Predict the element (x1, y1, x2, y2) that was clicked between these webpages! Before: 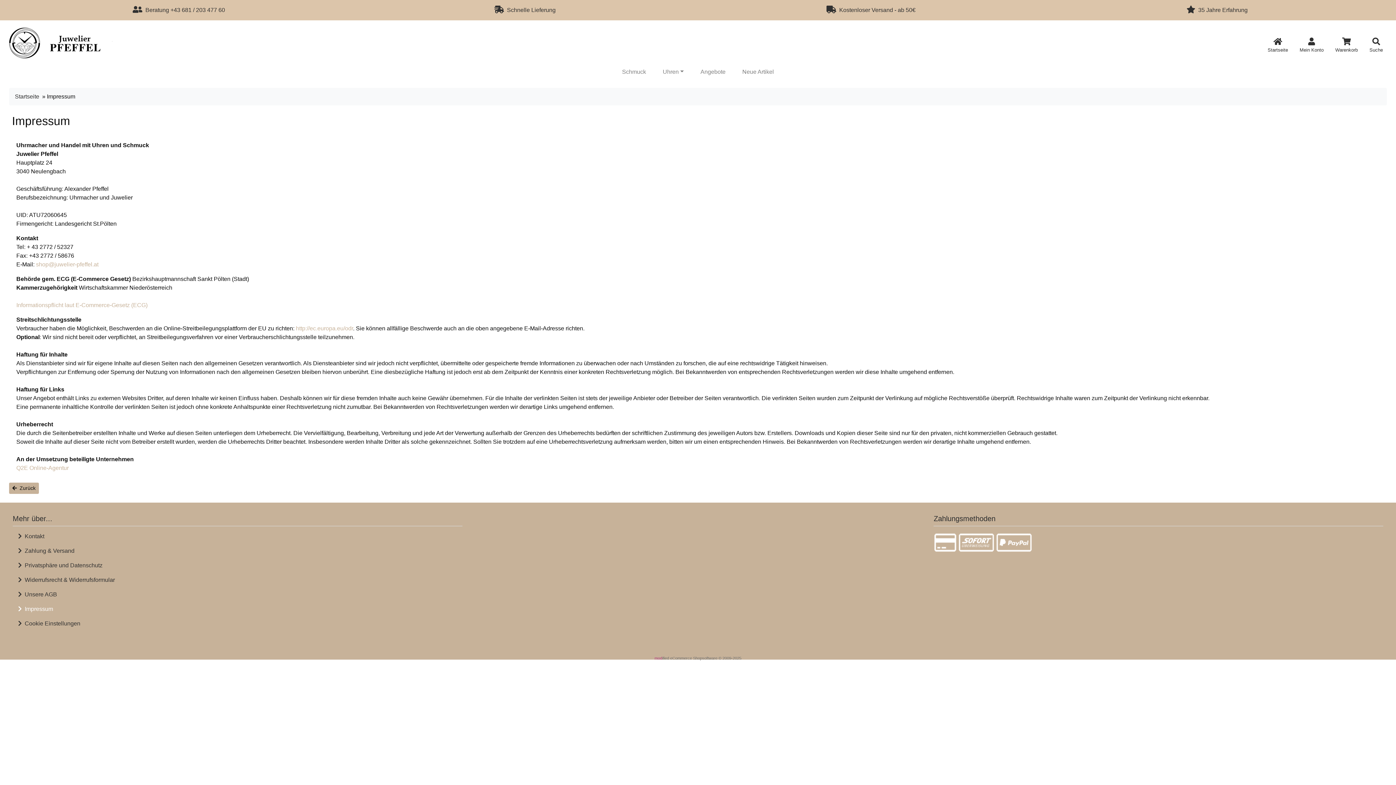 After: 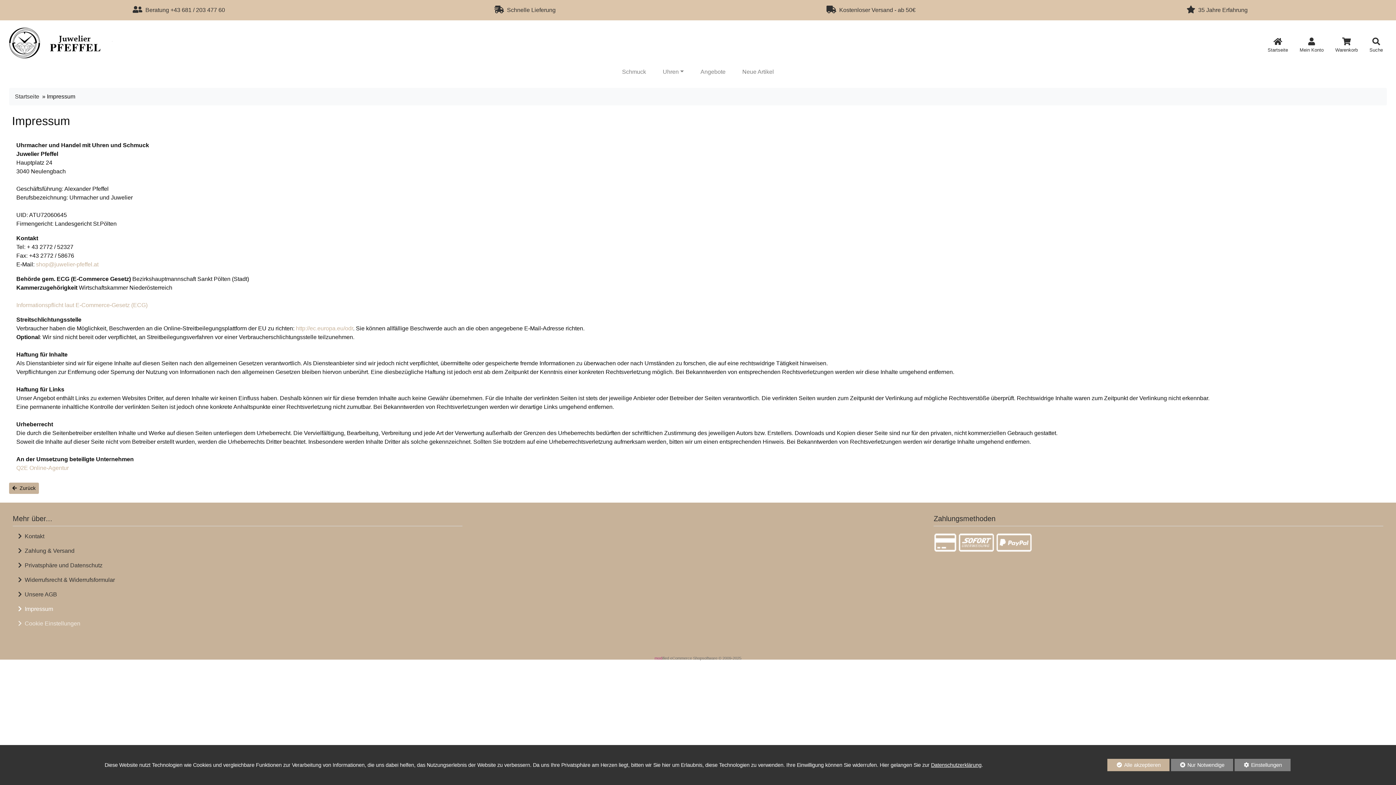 Action: label:   Cookie Einstellungen bbox: (18, 616, 456, 631)